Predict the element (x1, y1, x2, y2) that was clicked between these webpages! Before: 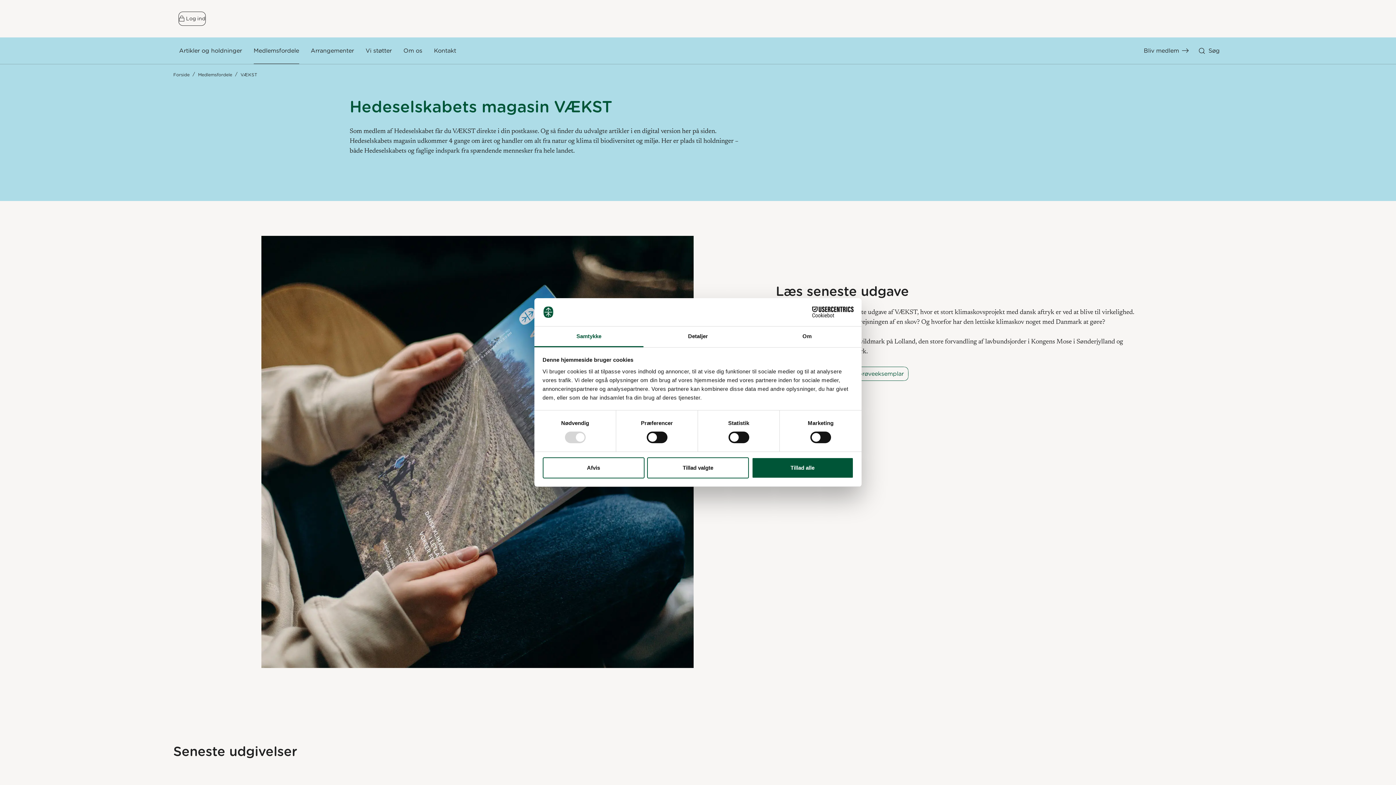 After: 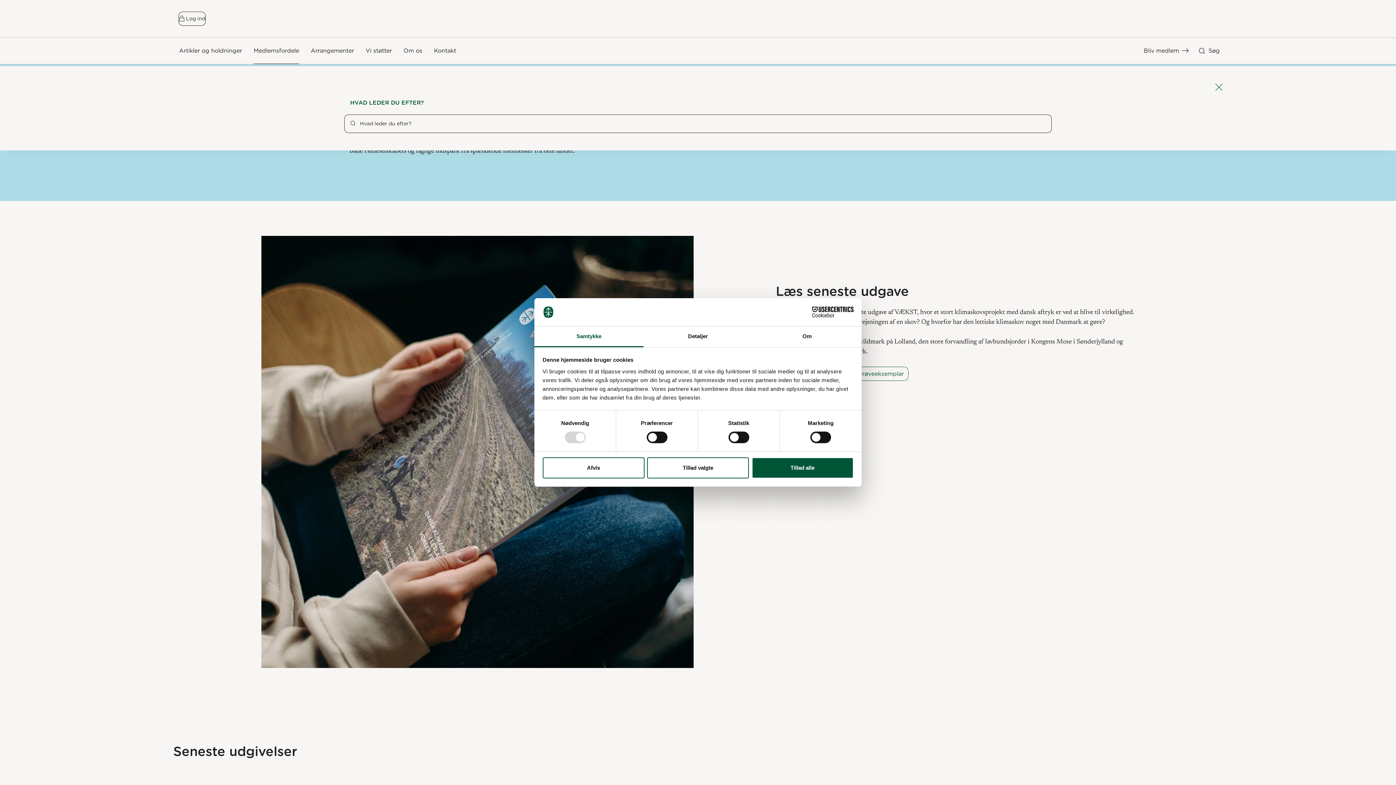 Action: bbox: (1199, 43, 1220, 58) label:  Søg